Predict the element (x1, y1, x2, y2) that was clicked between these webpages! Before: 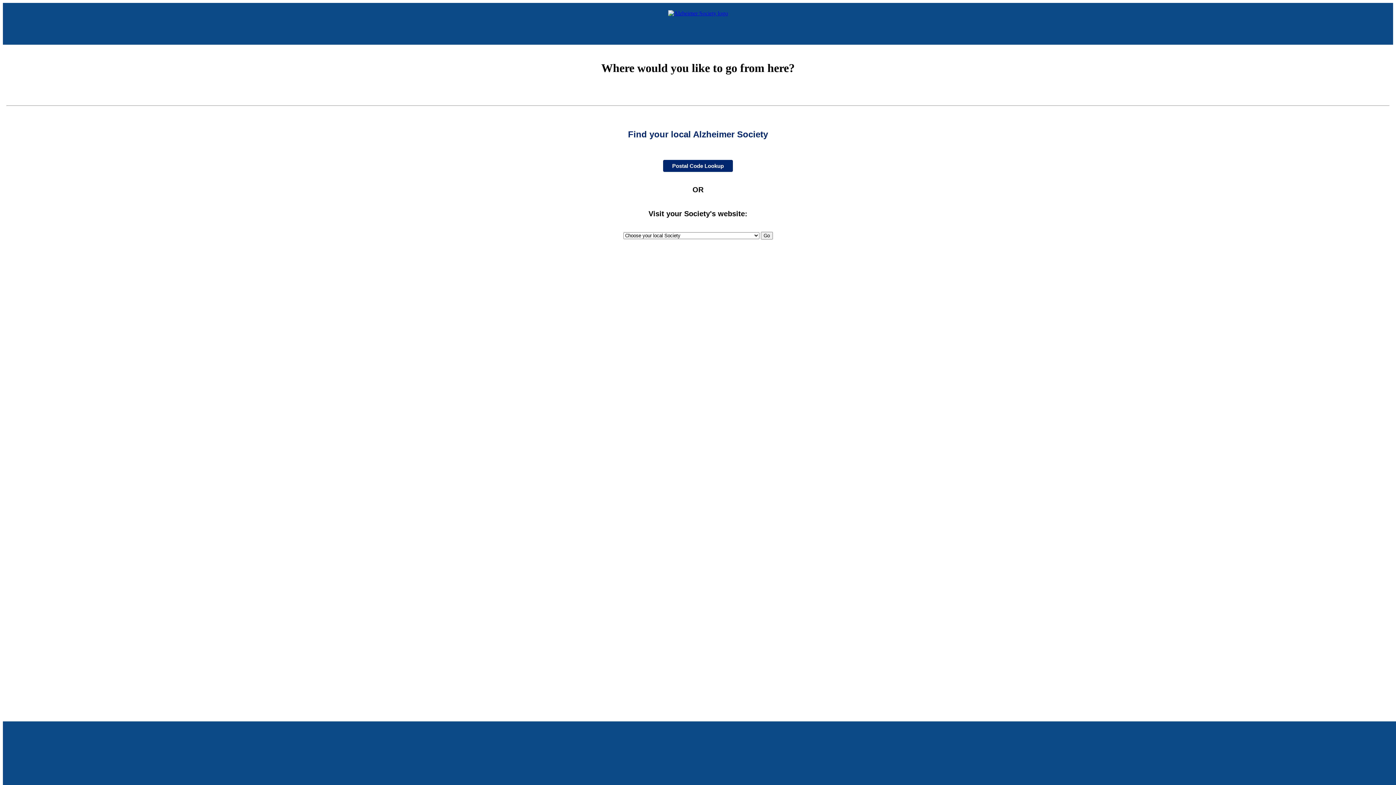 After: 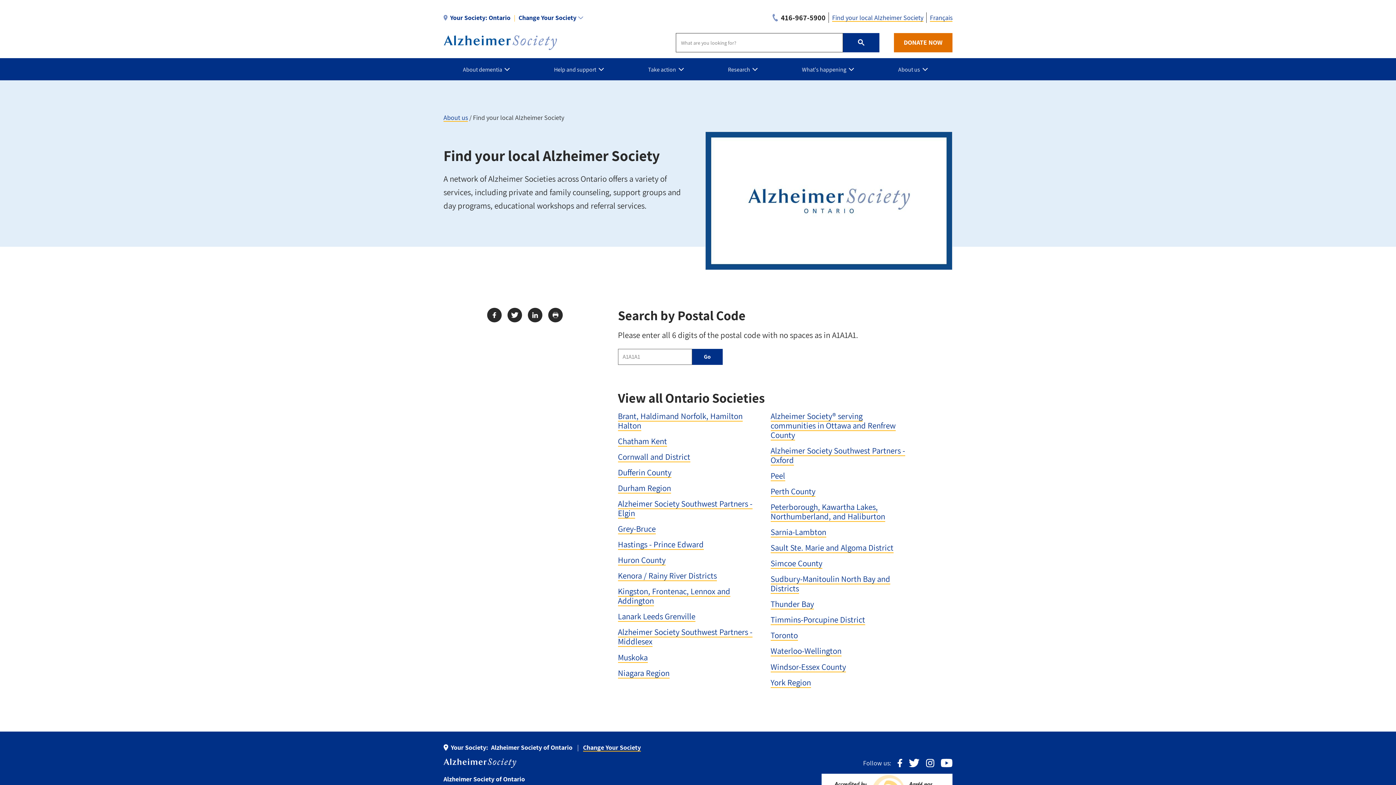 Action: bbox: (668, 10, 728, 16)